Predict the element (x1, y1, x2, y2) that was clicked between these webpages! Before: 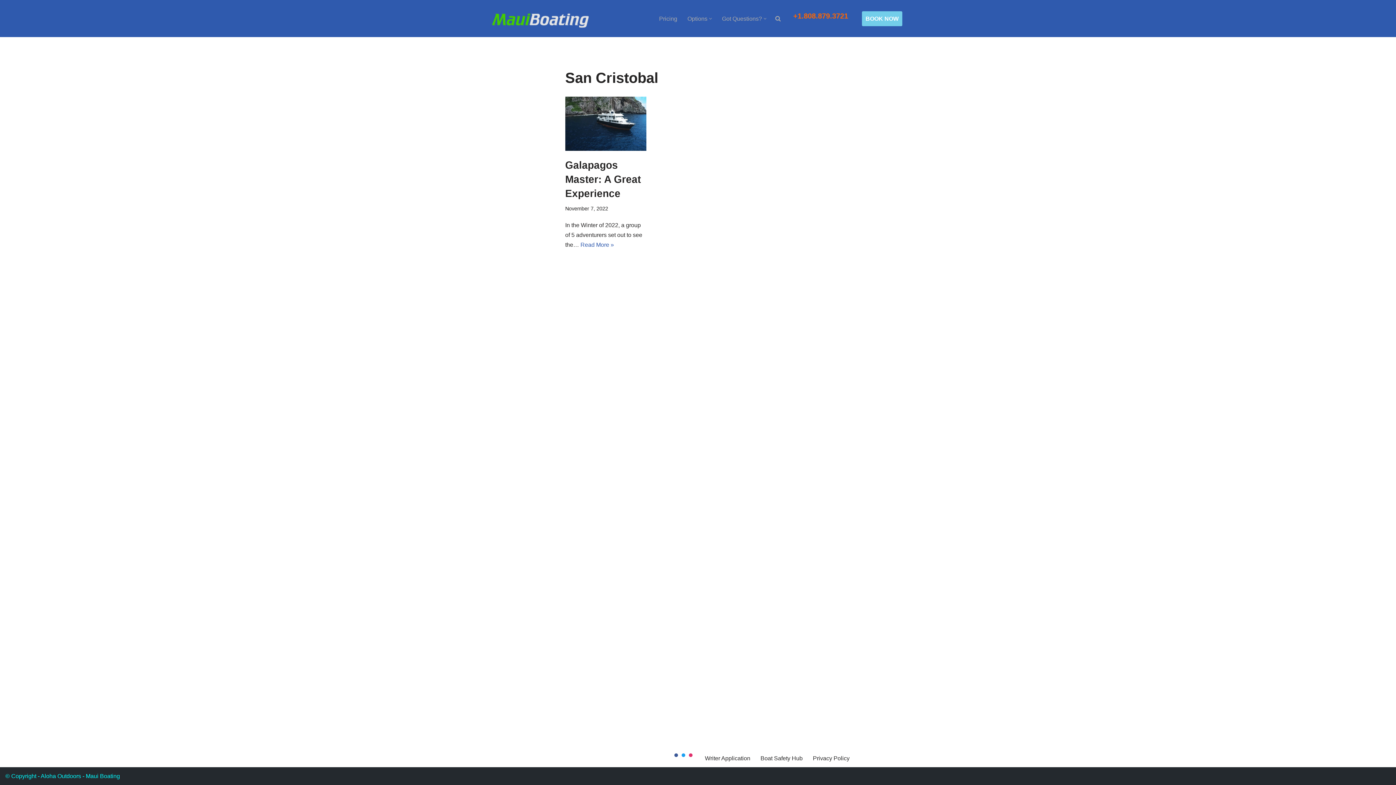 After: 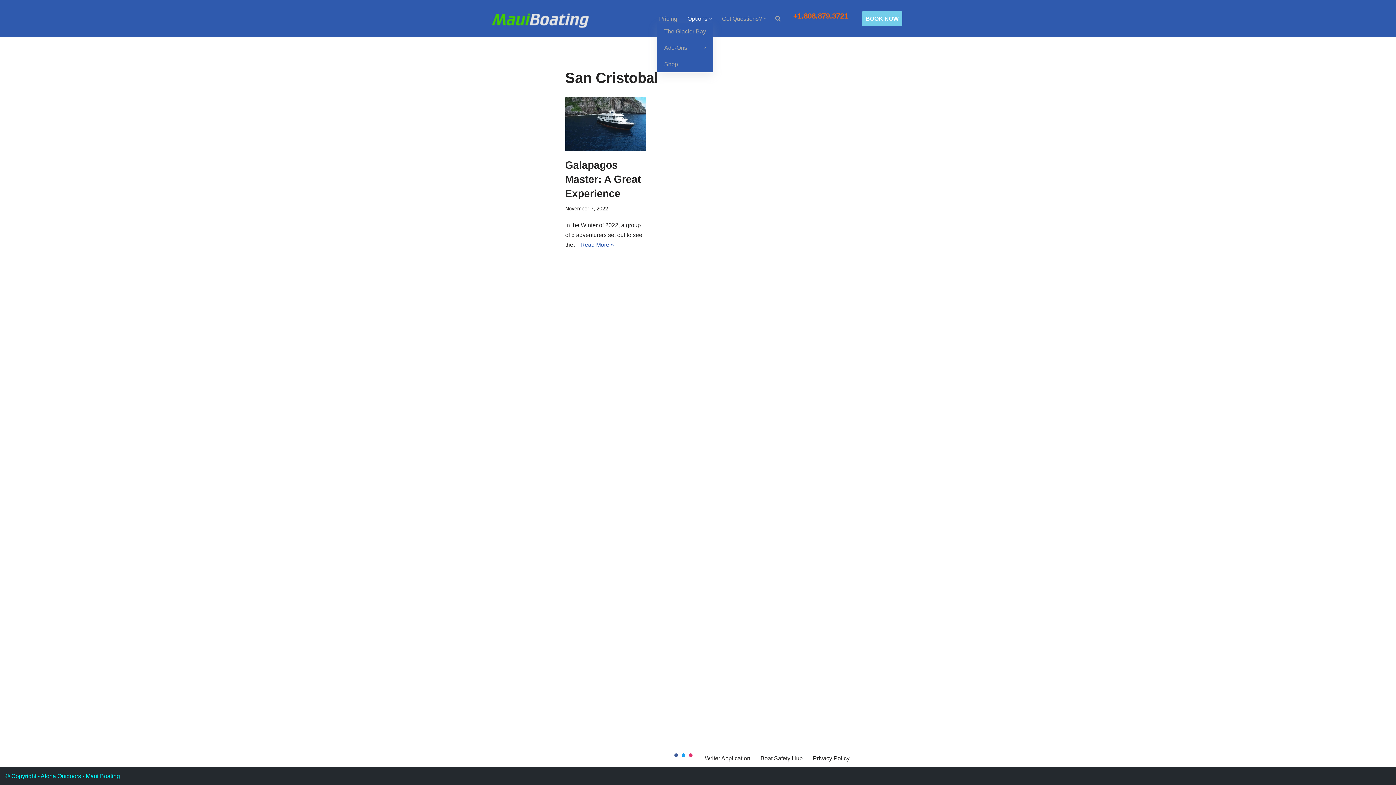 Action: label: Options bbox: (687, 13, 707, 23)